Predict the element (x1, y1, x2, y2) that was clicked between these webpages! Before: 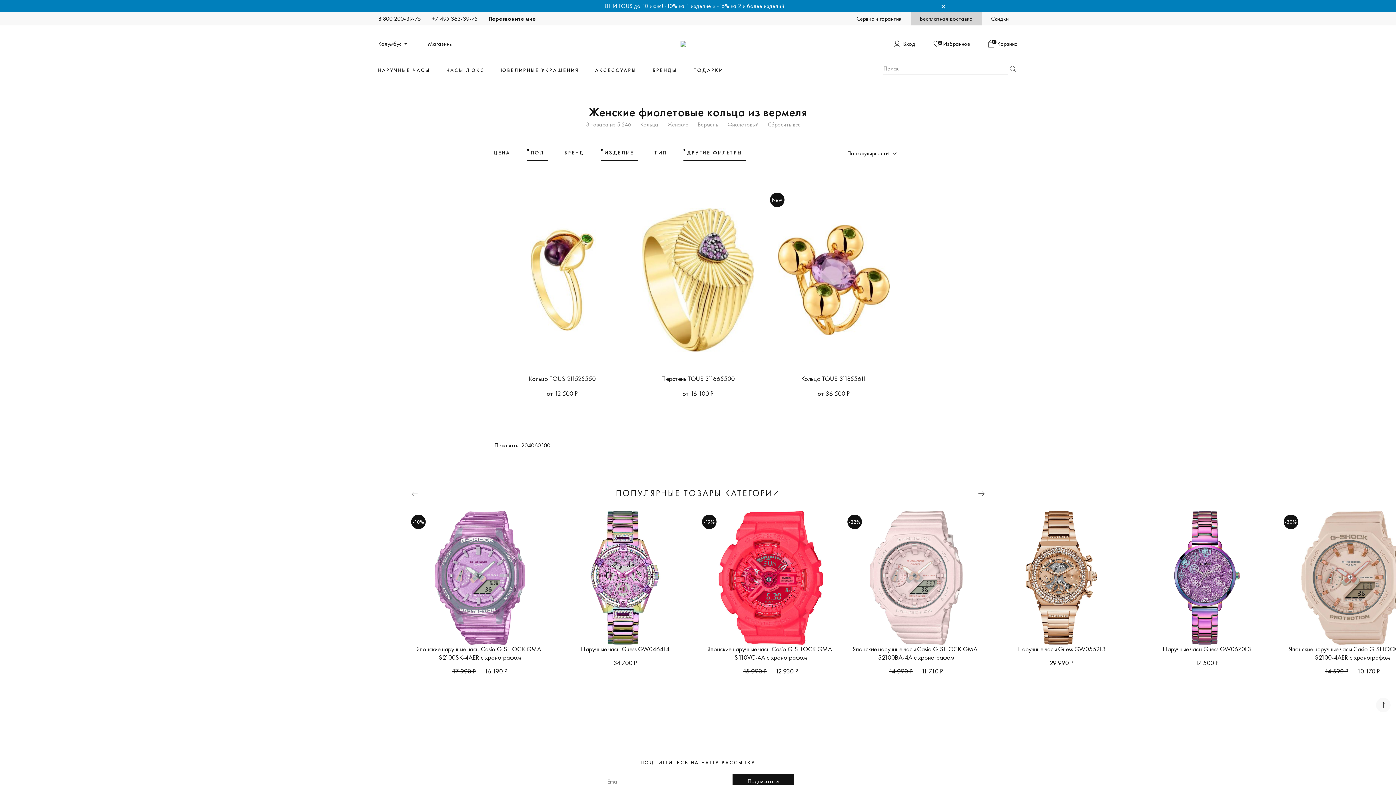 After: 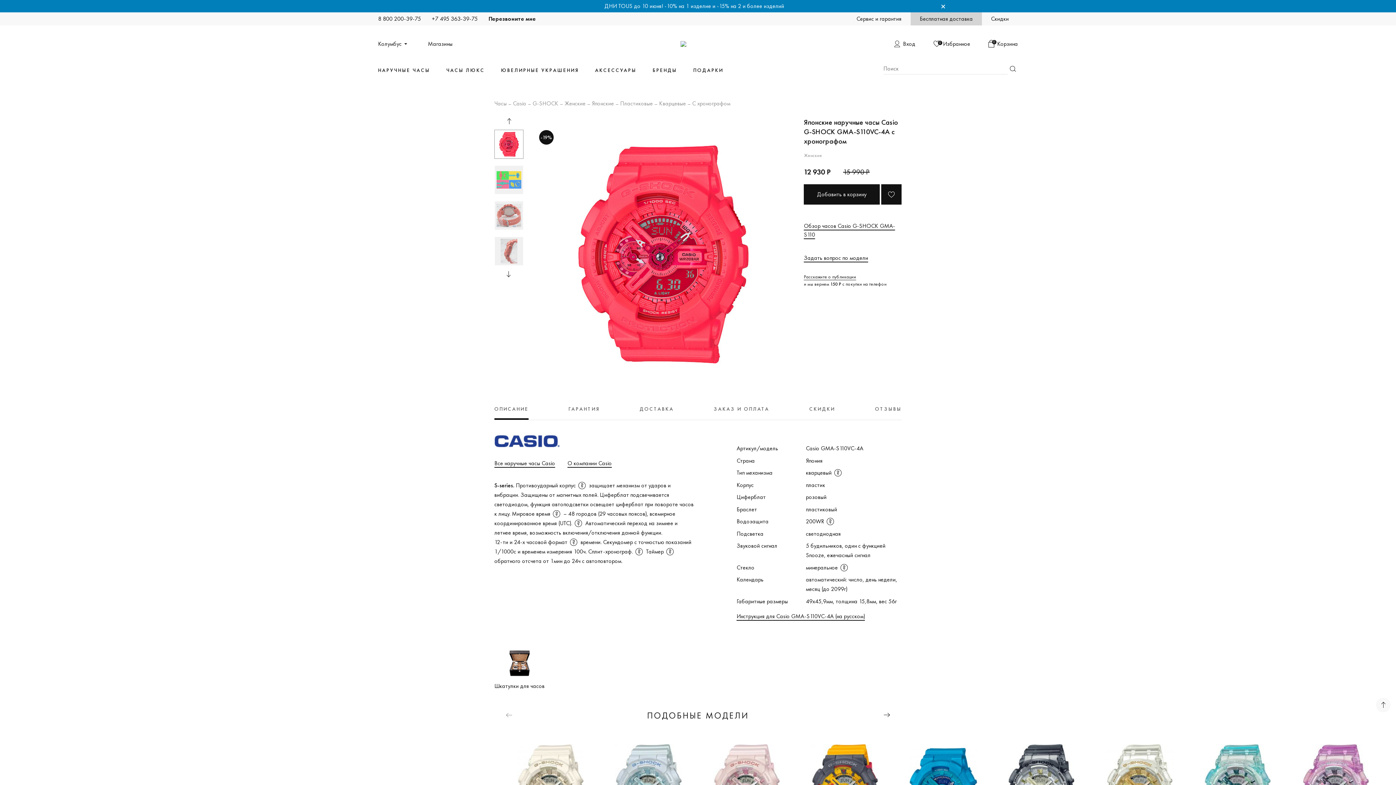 Action: bbox: (704, 645, 837, 661) label: Японские наручные часы Casio G-SHOCK GMA-S110VC-4A с хронографом